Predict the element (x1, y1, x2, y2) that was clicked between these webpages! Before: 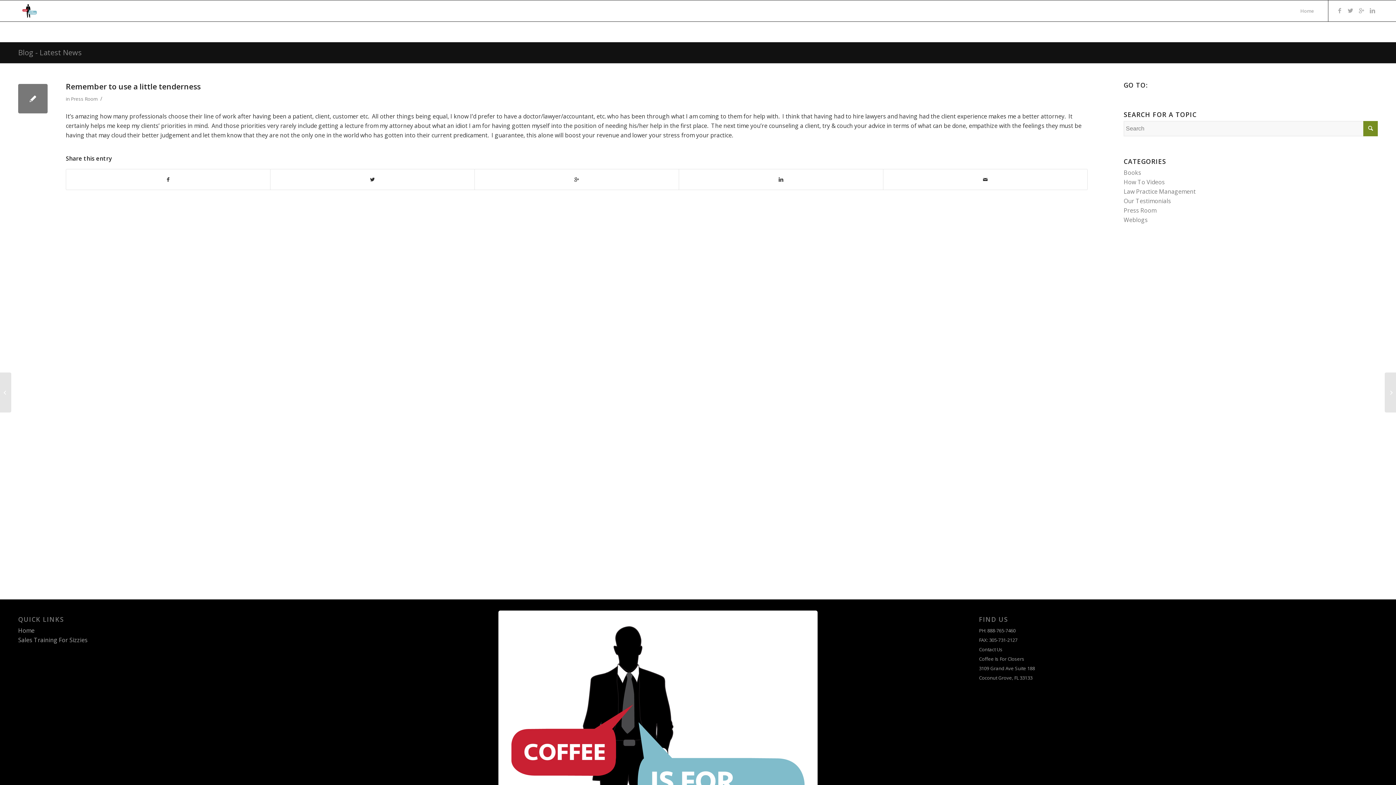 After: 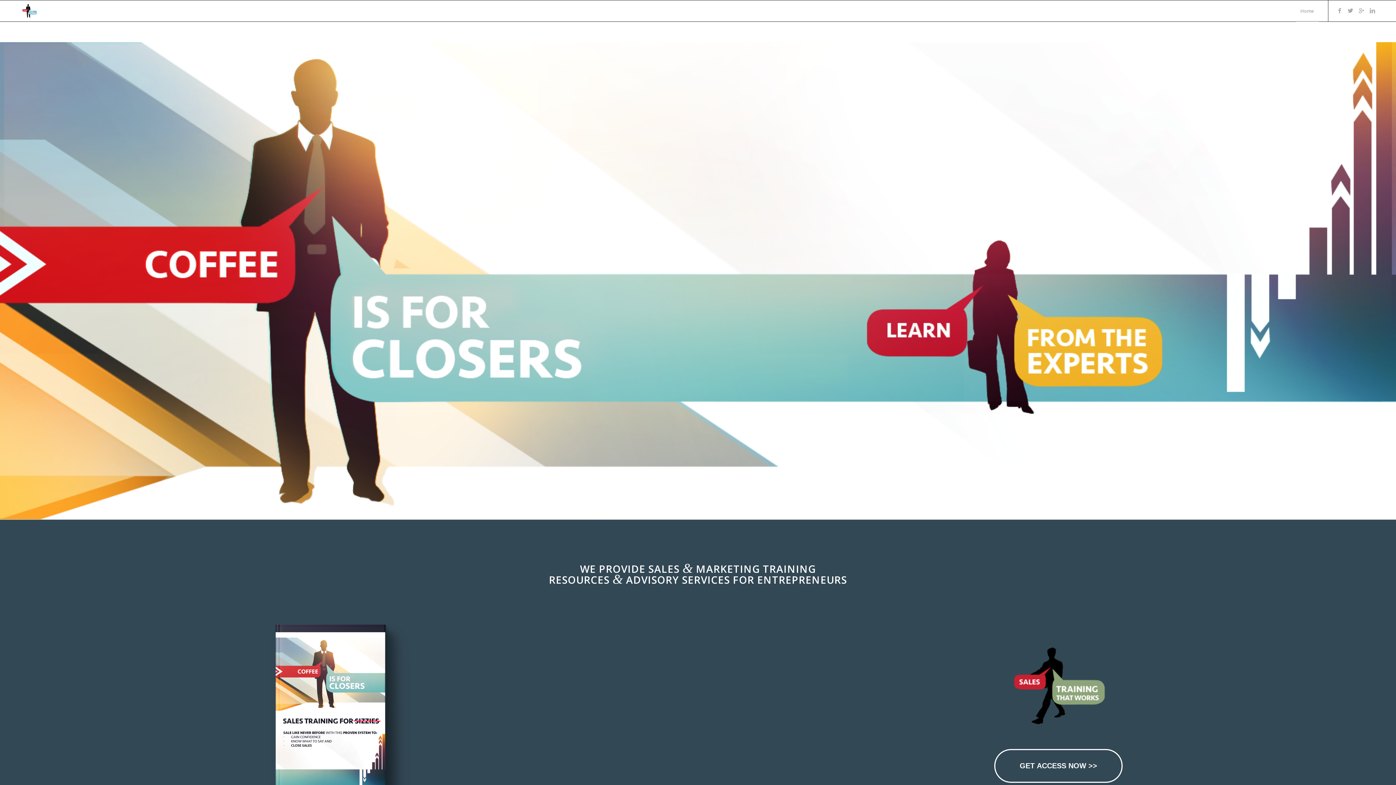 Action: label: Blog - Latest News bbox: (18, 47, 81, 57)